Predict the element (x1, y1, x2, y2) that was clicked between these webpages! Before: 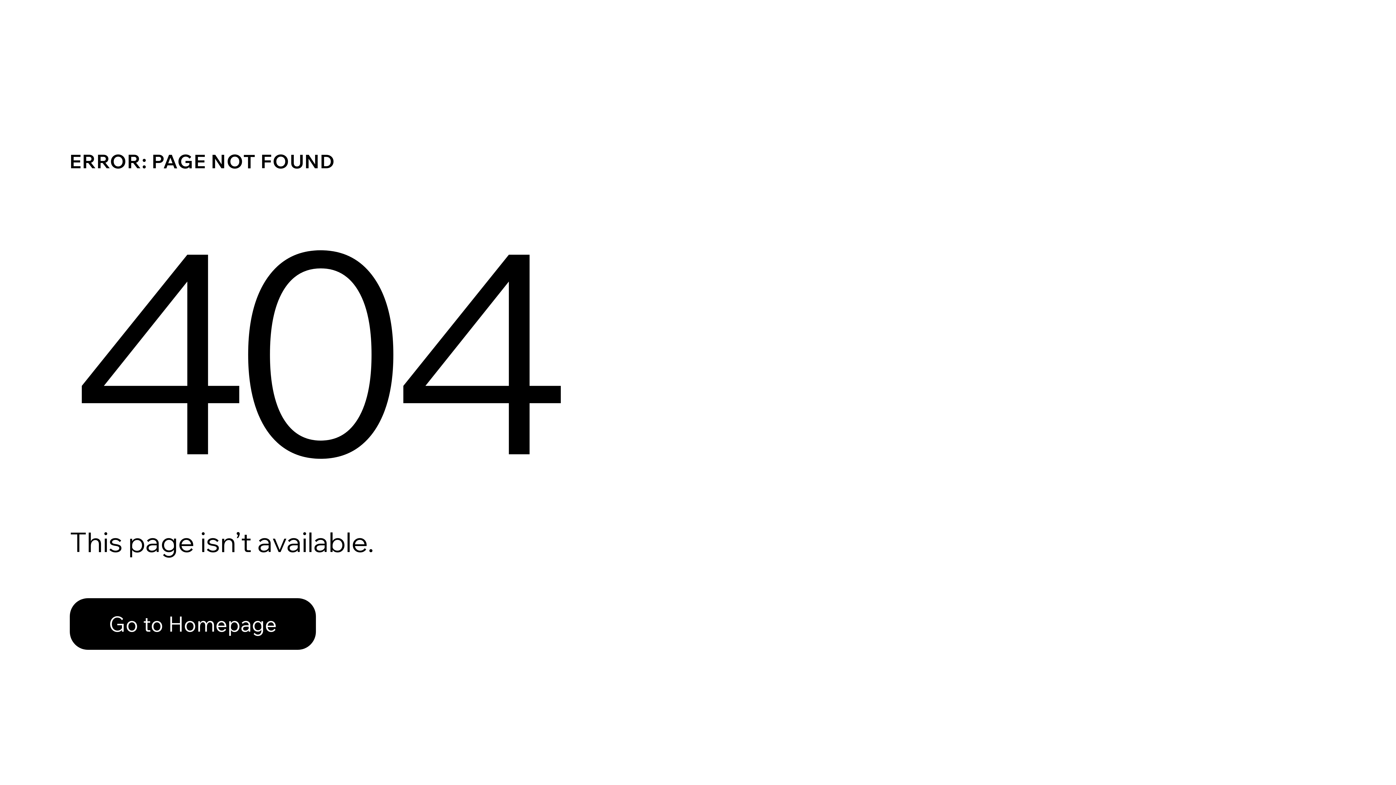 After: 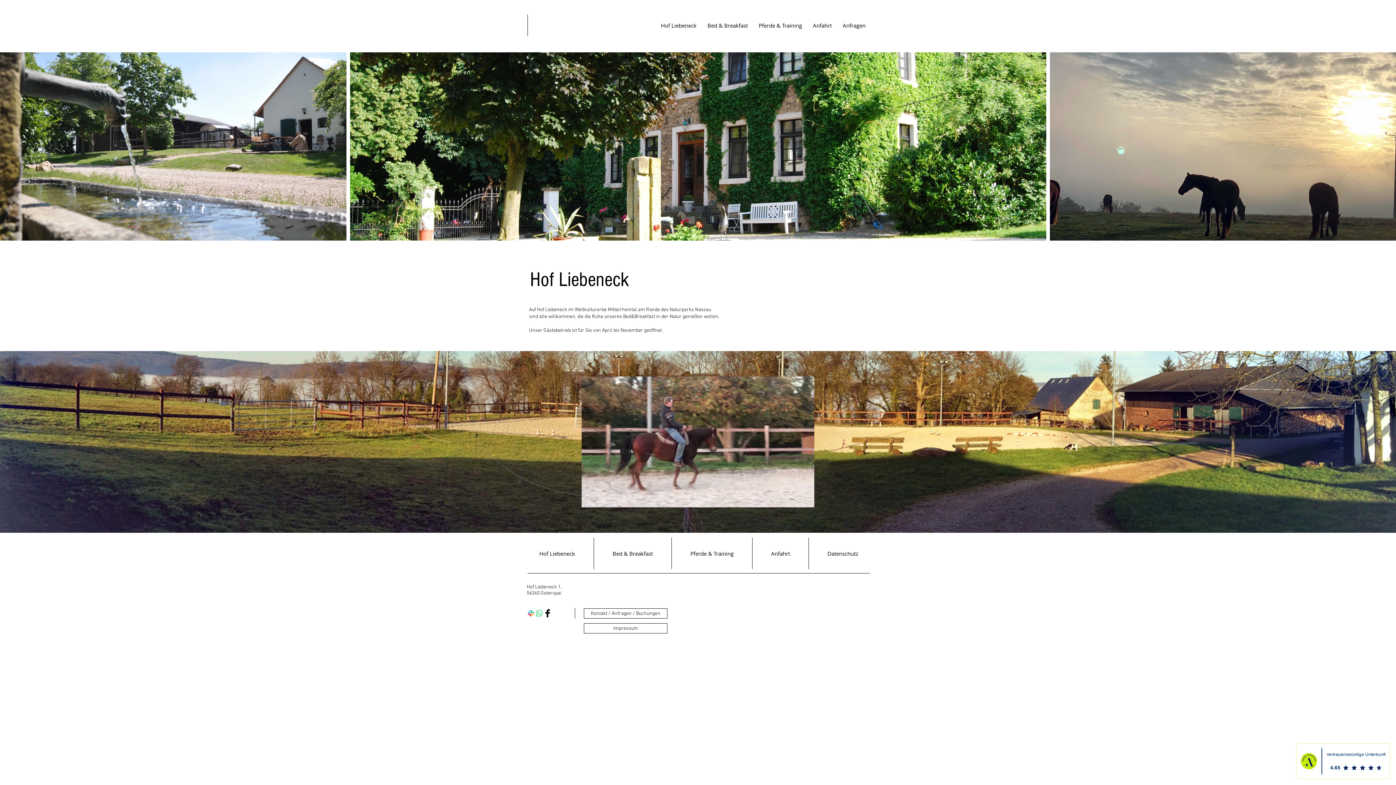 Action: label: Go to Homepage bbox: (69, 582, 768, 659)